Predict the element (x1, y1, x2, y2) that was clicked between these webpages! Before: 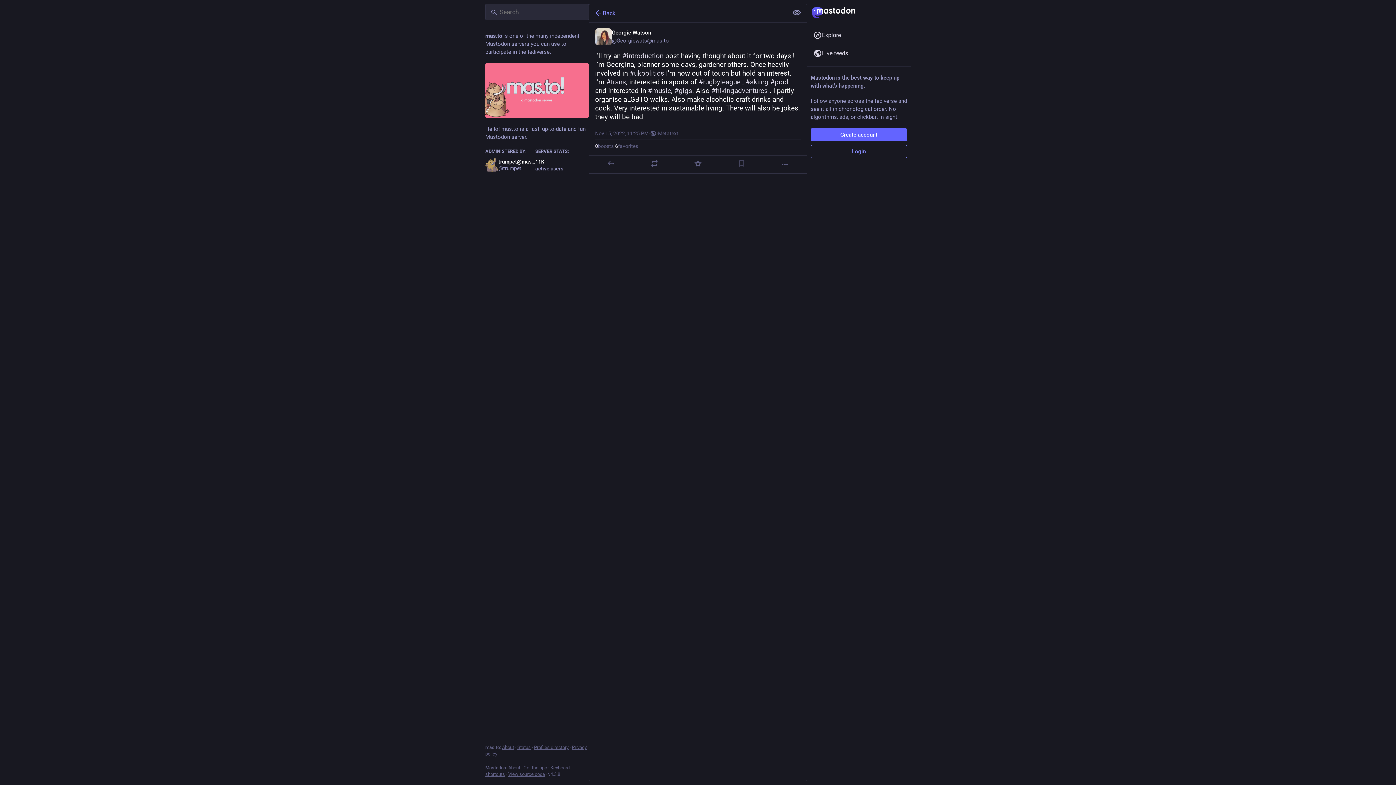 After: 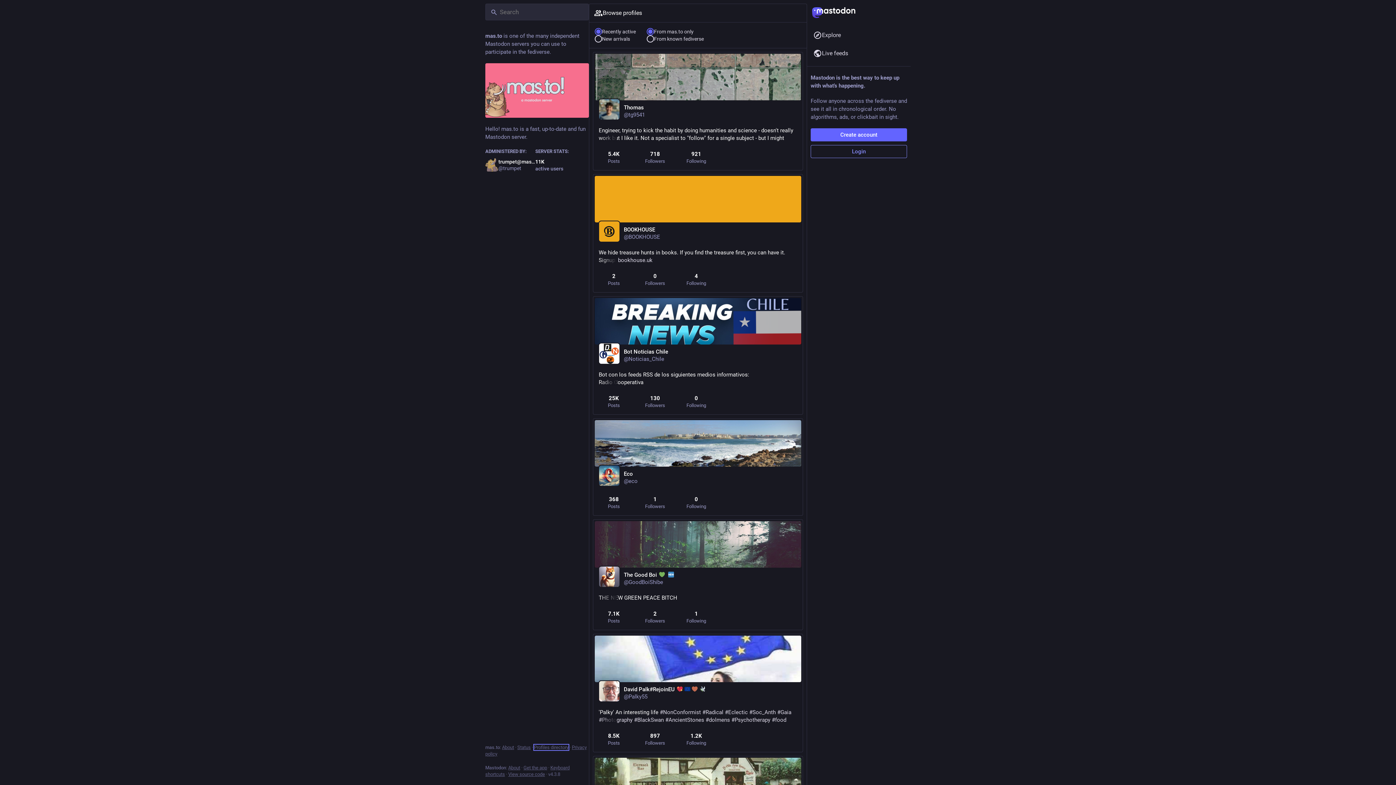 Action: bbox: (534, 745, 568, 750) label: Profiles directory